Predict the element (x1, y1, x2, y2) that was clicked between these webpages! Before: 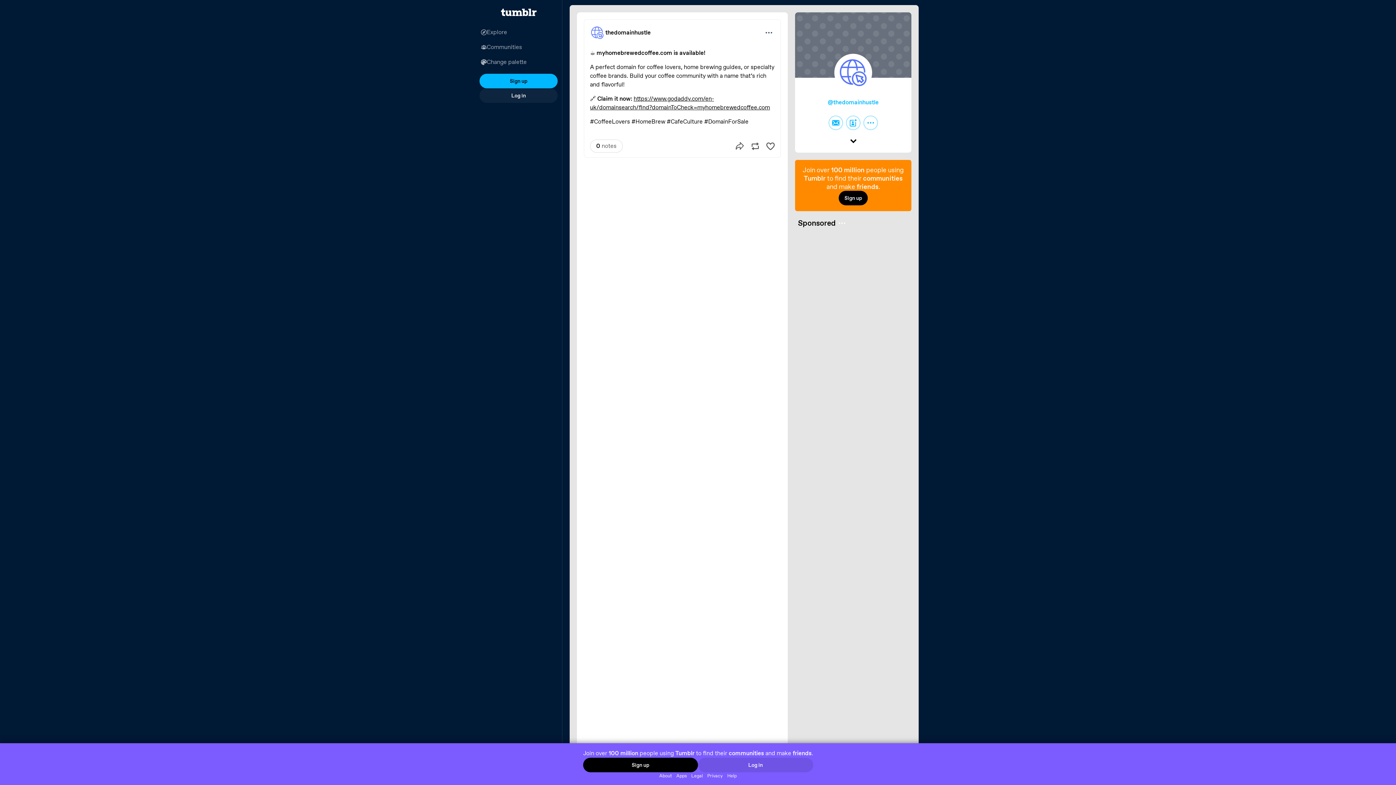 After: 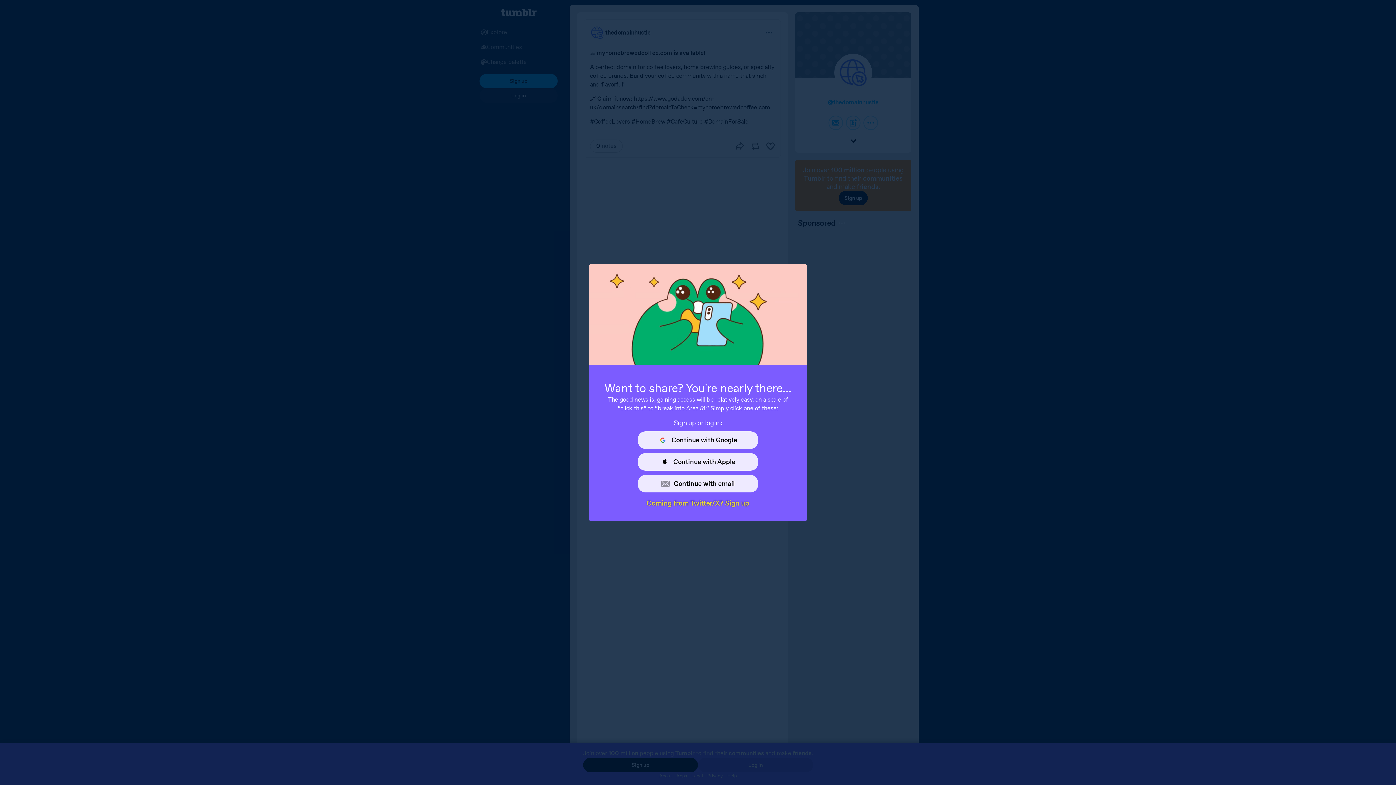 Action: label: Reblog bbox: (751, 142, 759, 150)